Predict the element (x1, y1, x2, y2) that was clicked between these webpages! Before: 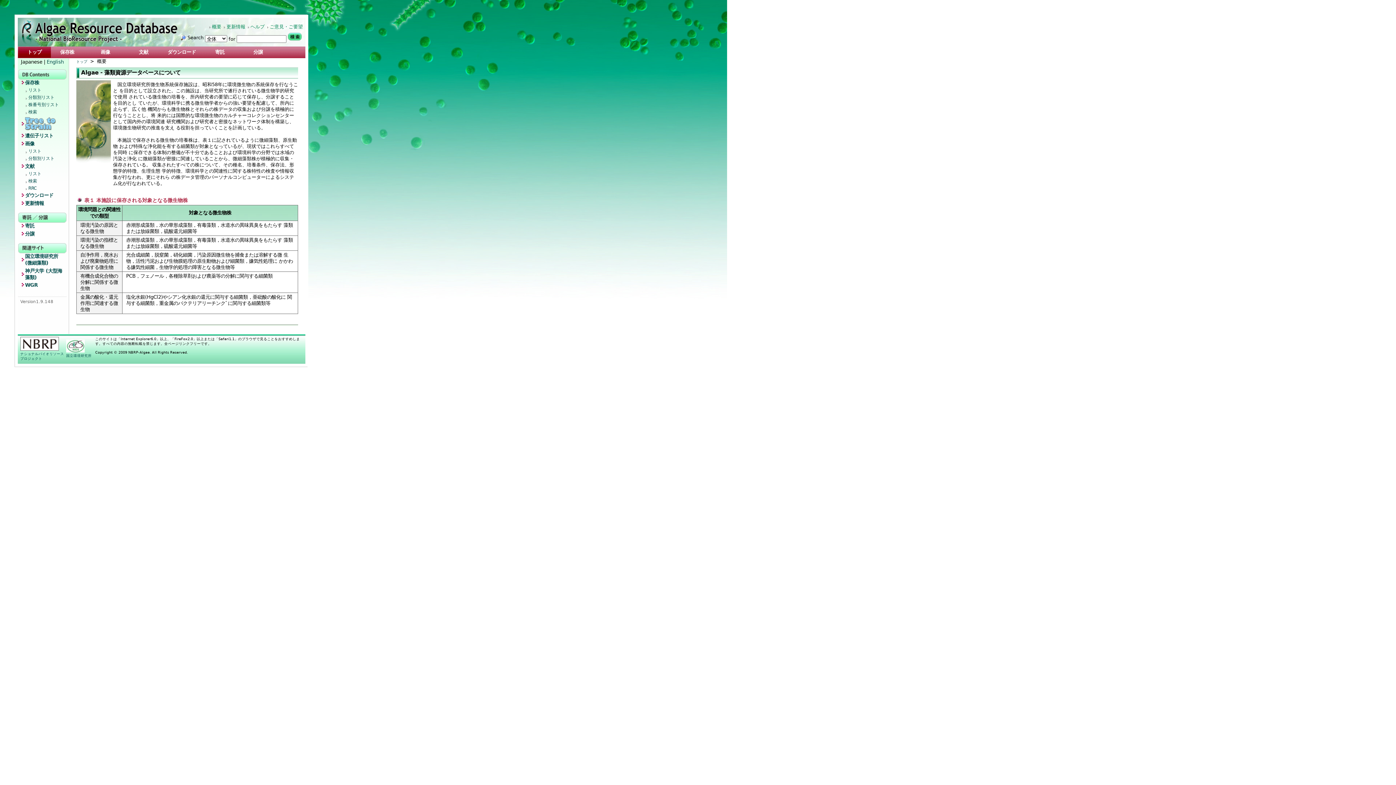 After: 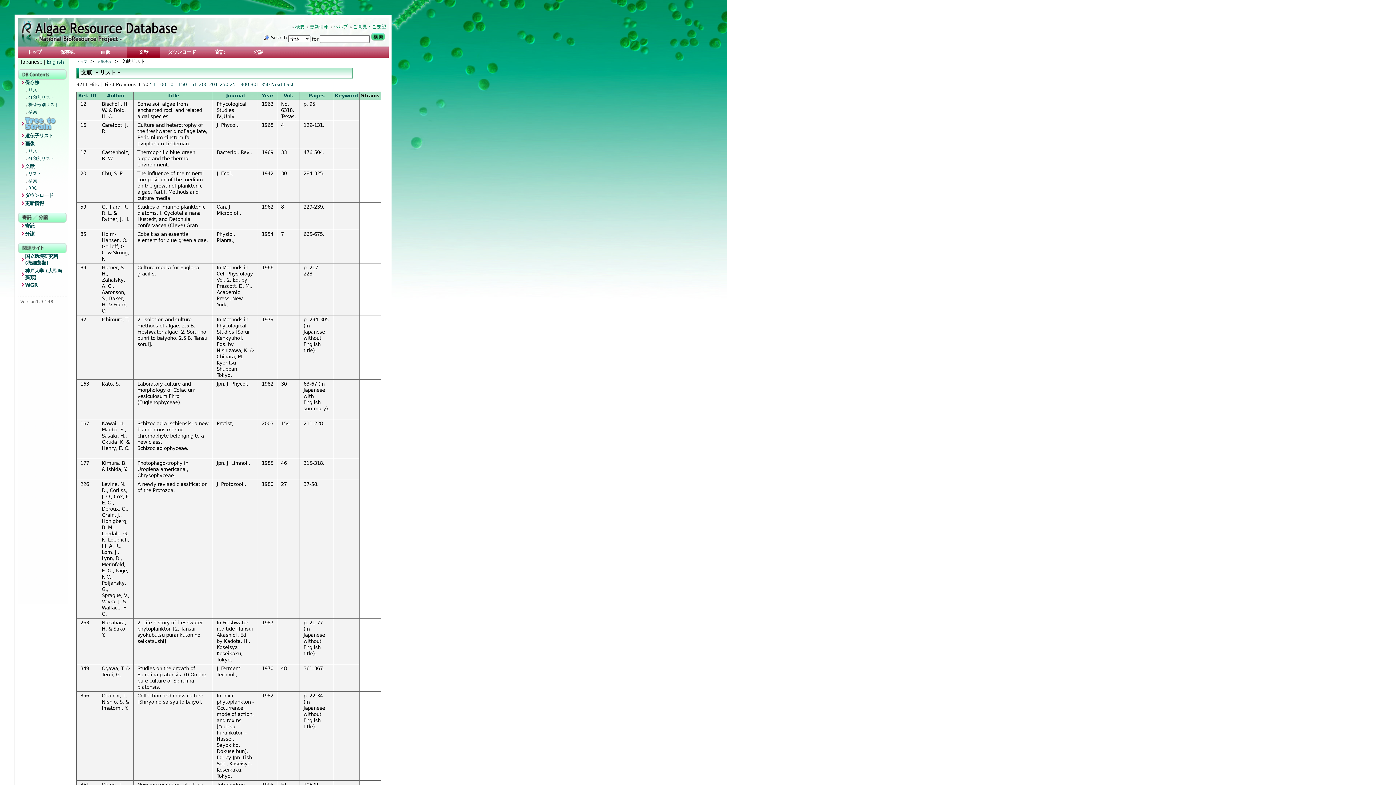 Action: label: 文献 bbox: (19, 163, 66, 171)